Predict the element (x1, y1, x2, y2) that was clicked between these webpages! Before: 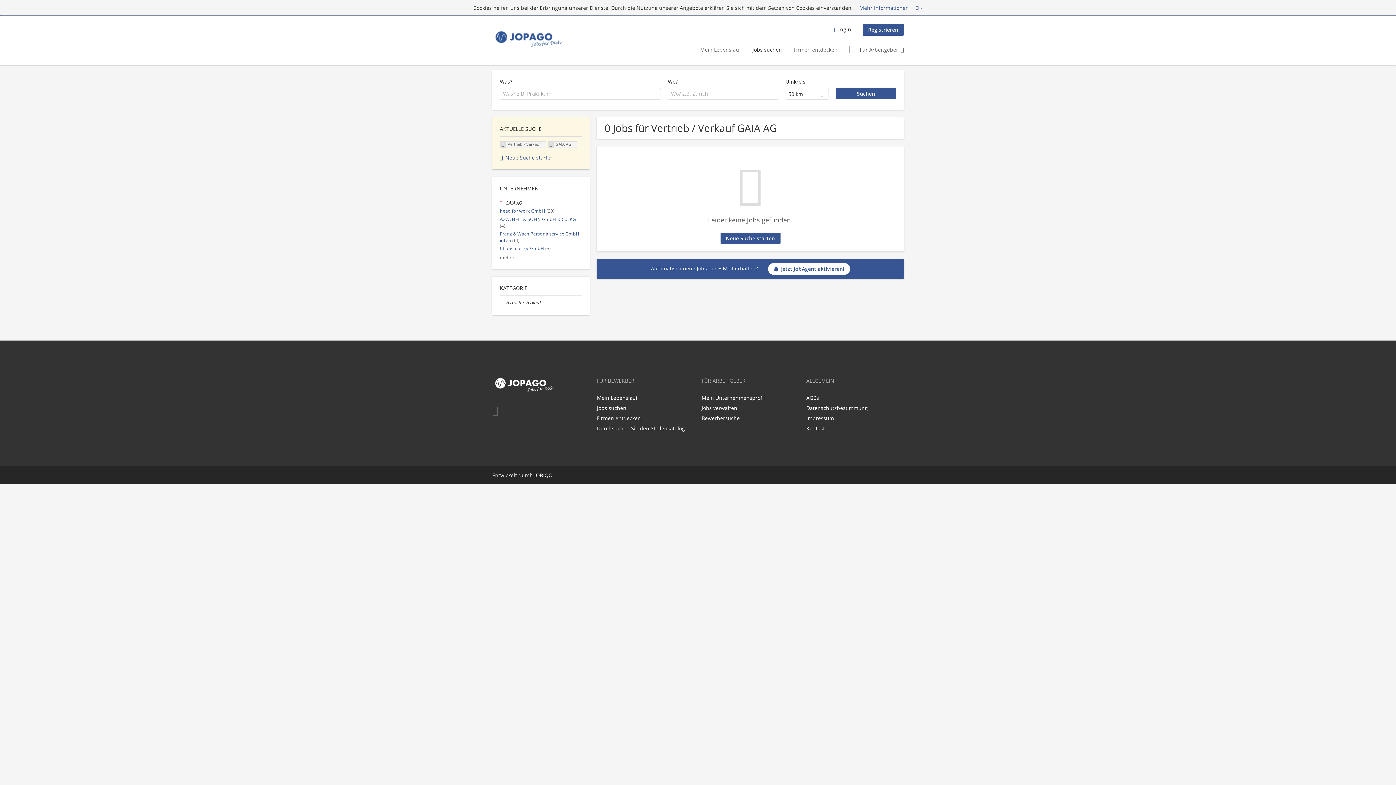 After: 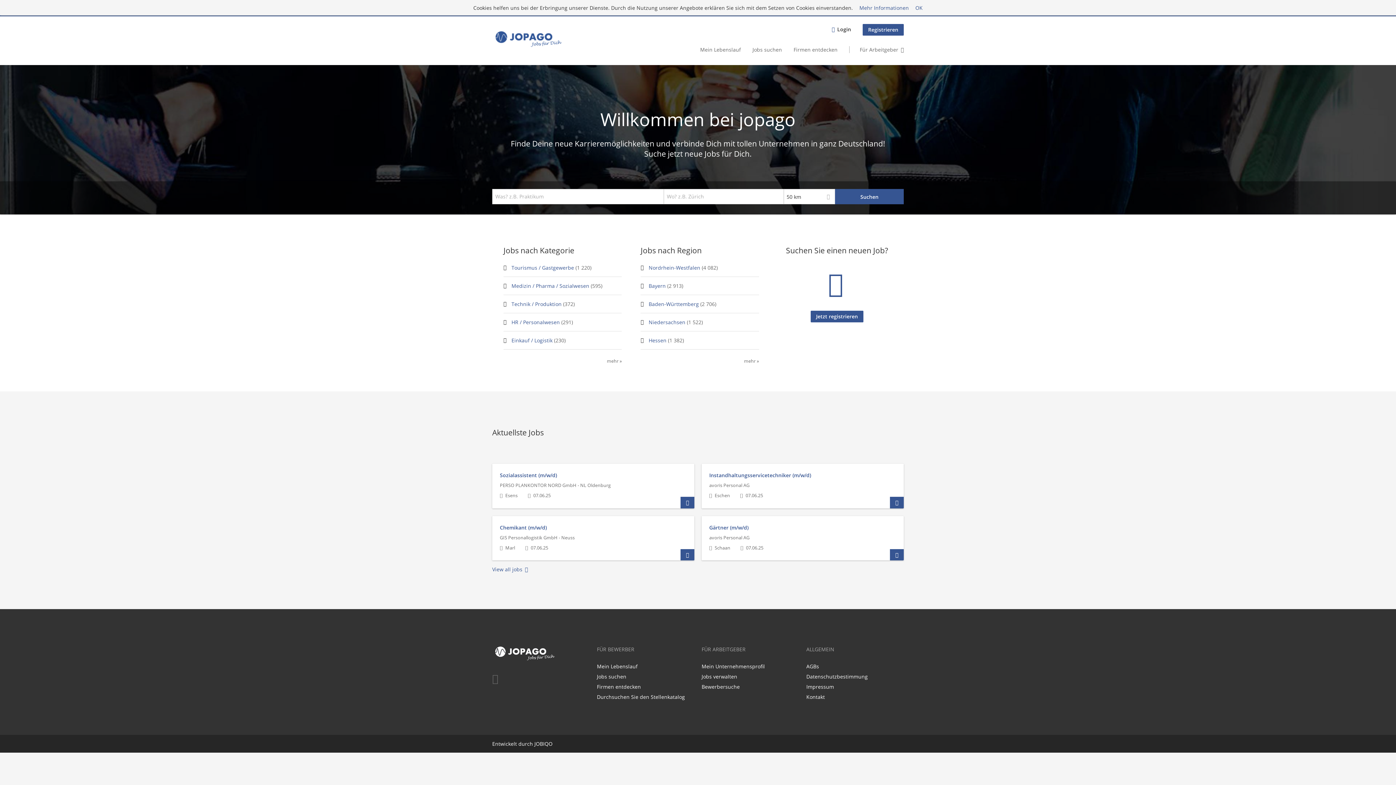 Action: bbox: (492, 27, 564, 49)